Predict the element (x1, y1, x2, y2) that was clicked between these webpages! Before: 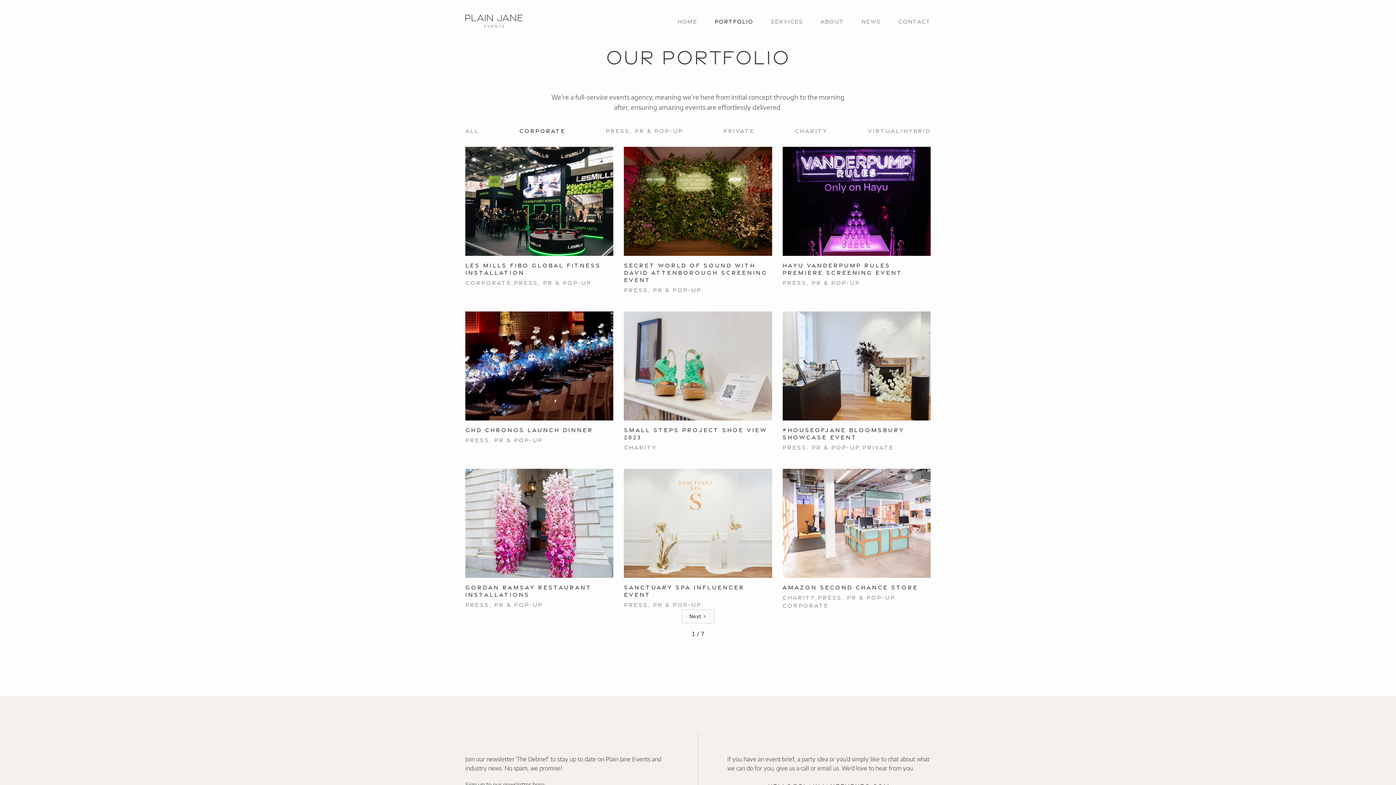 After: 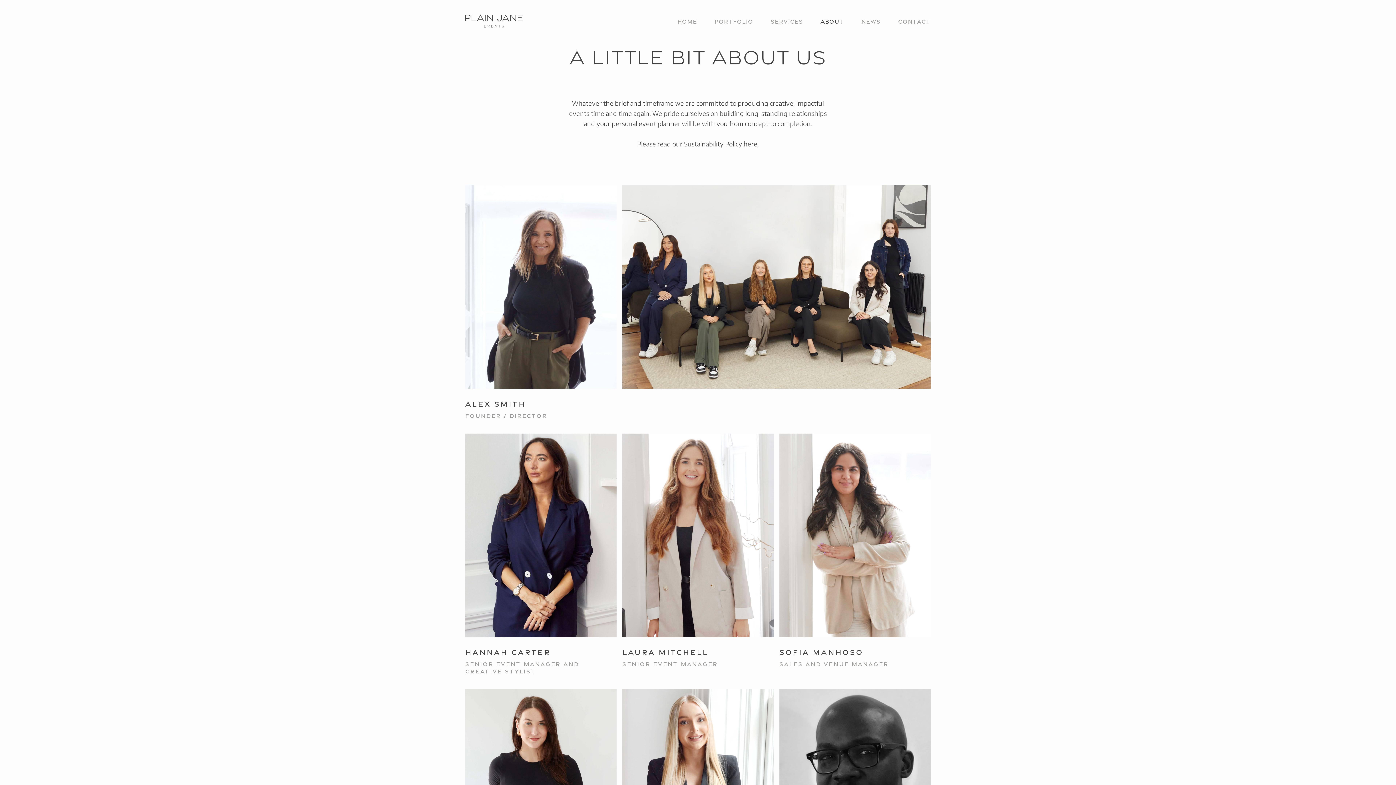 Action: bbox: (820, 17, 844, 24) label: About